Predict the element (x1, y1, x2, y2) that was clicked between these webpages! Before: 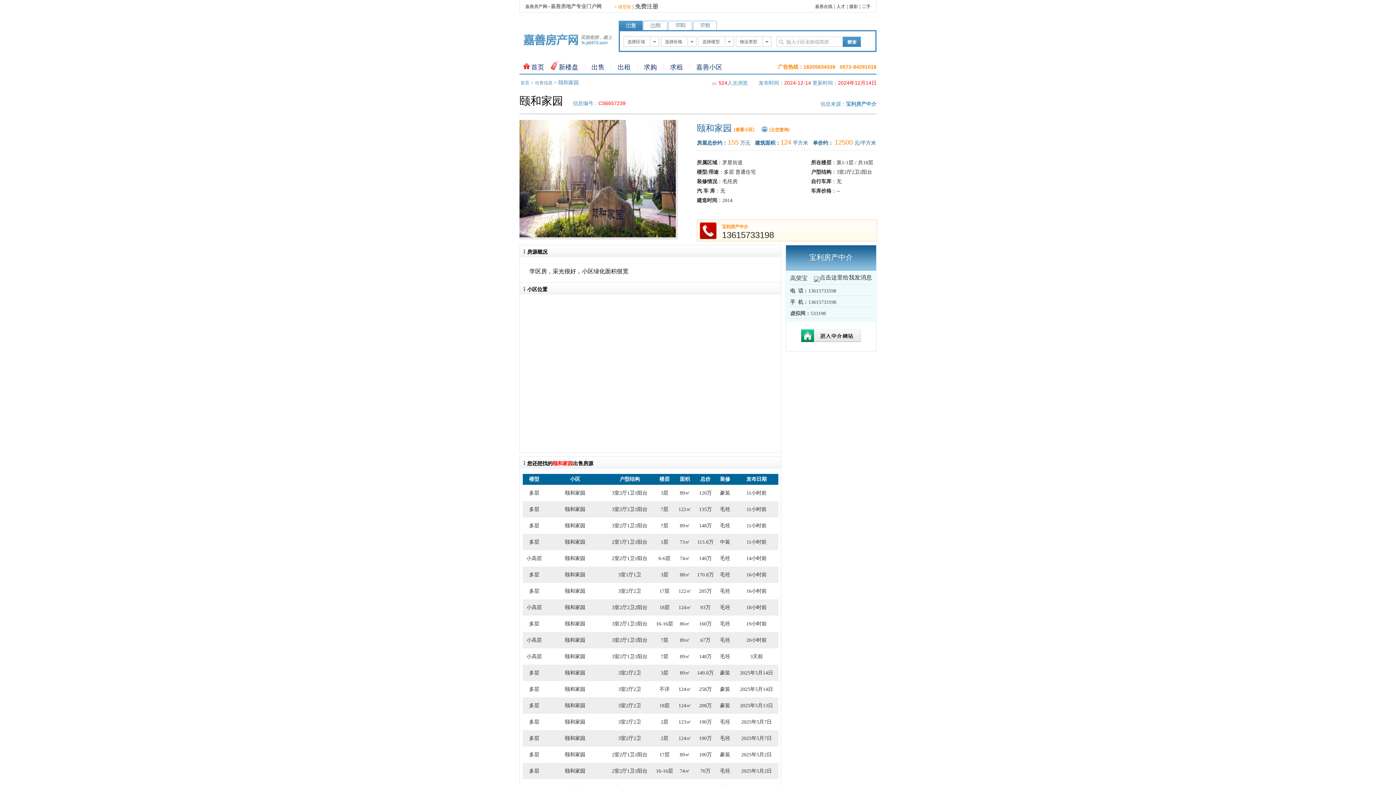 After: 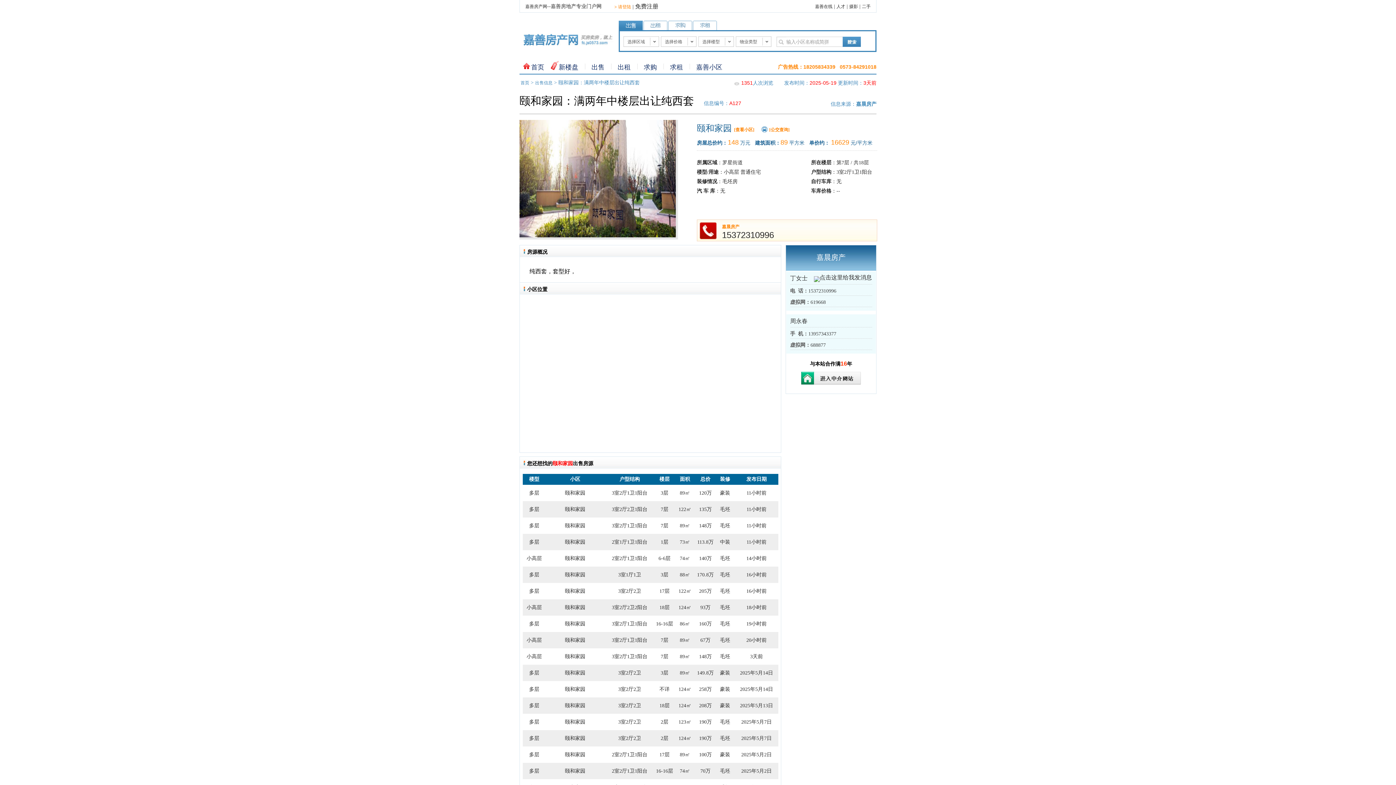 Action: label: 148万 bbox: (699, 654, 712, 659)